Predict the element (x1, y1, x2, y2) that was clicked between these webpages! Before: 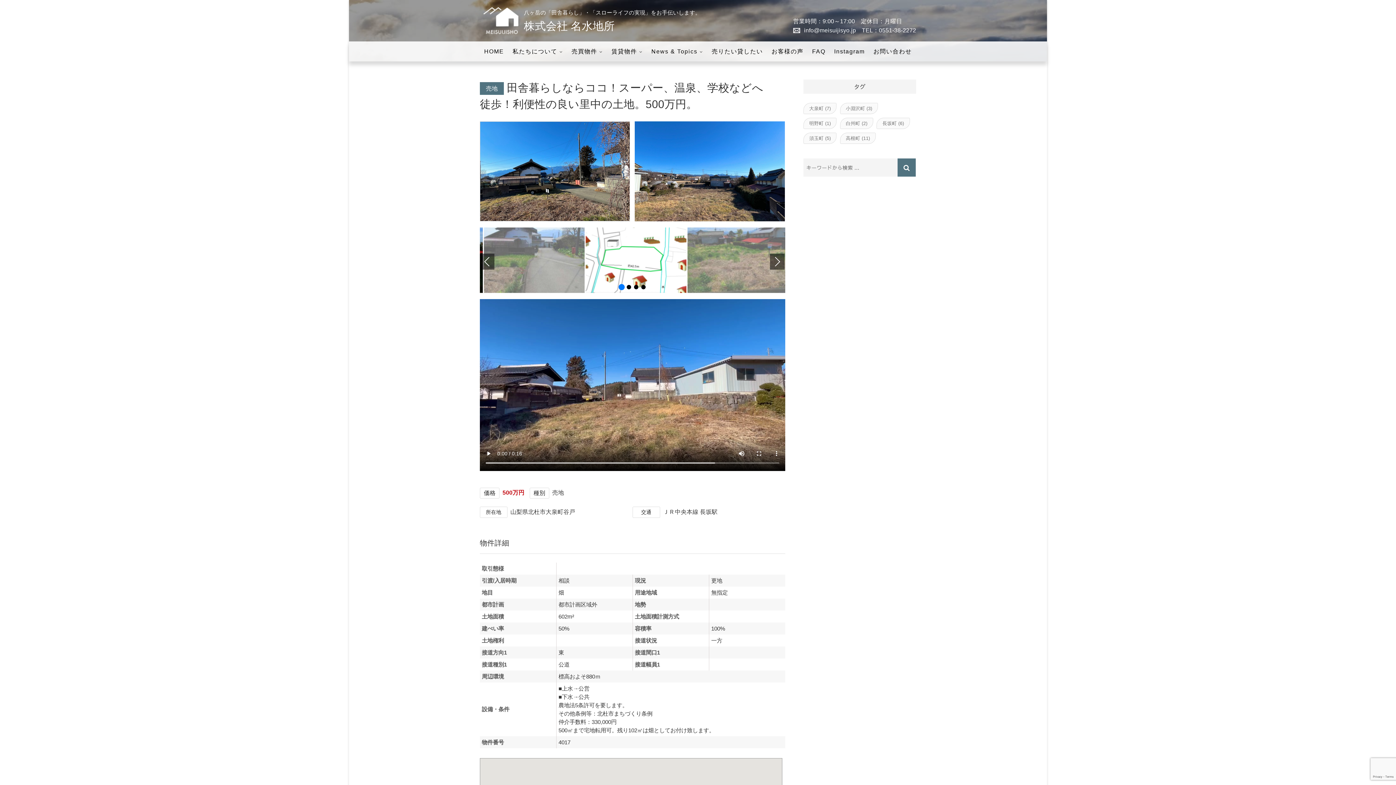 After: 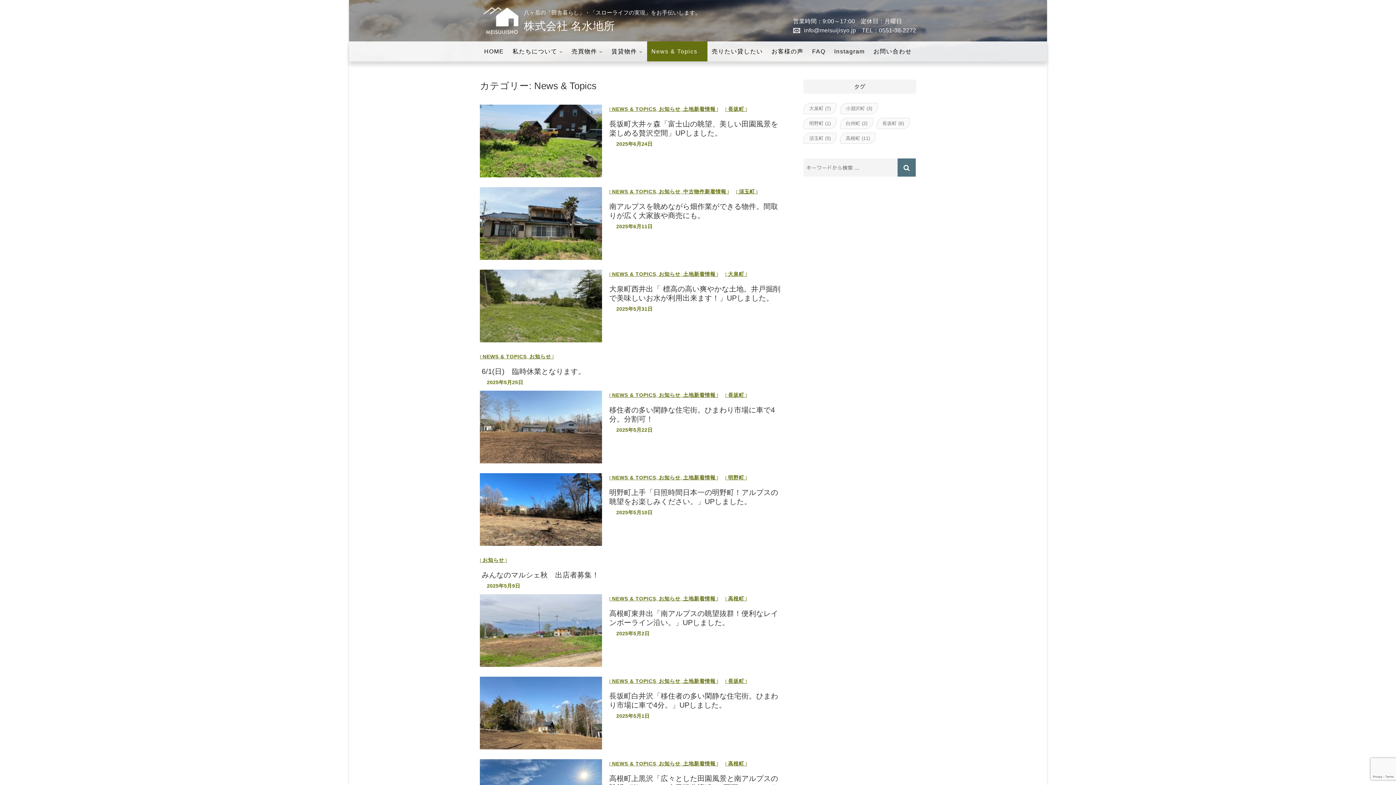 Action: label: News & Topics bbox: (647, 41, 707, 61)